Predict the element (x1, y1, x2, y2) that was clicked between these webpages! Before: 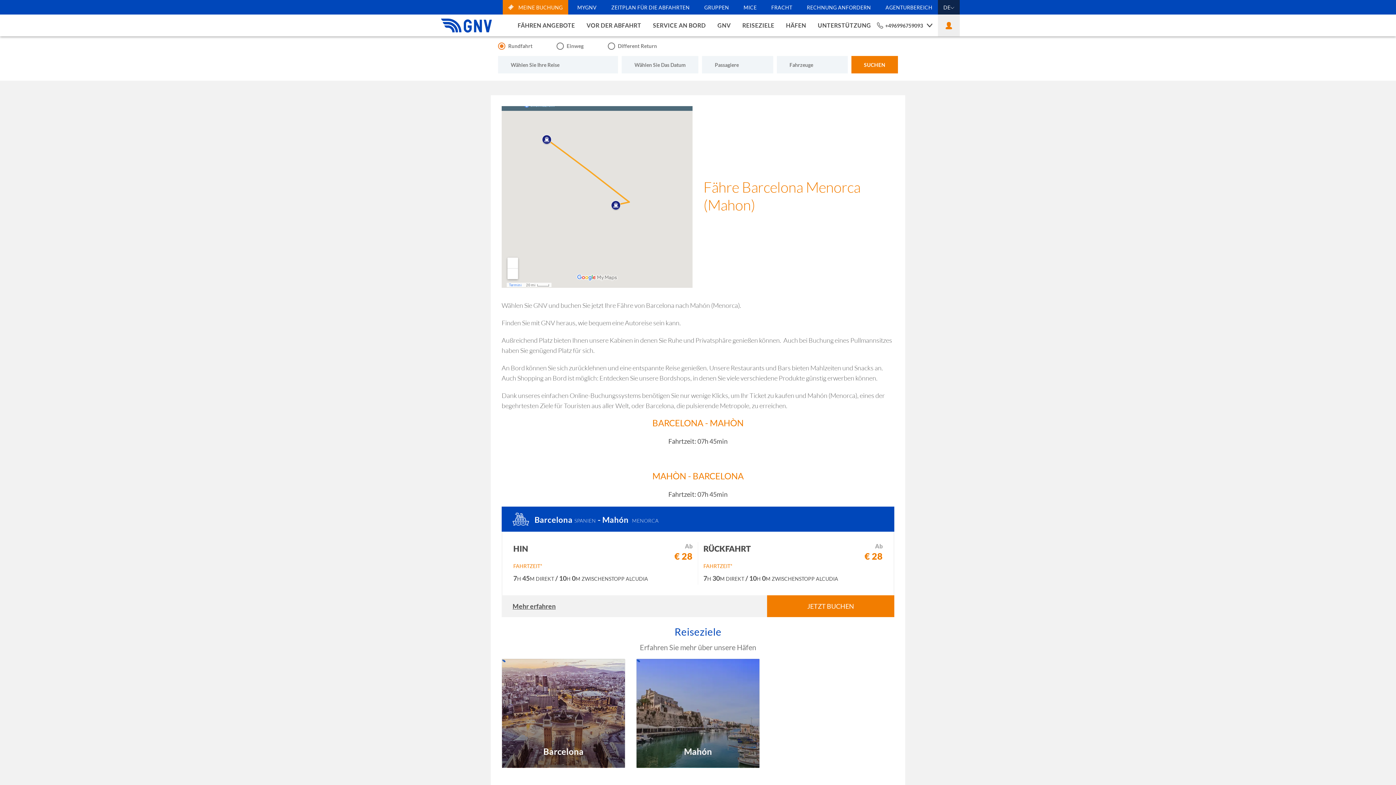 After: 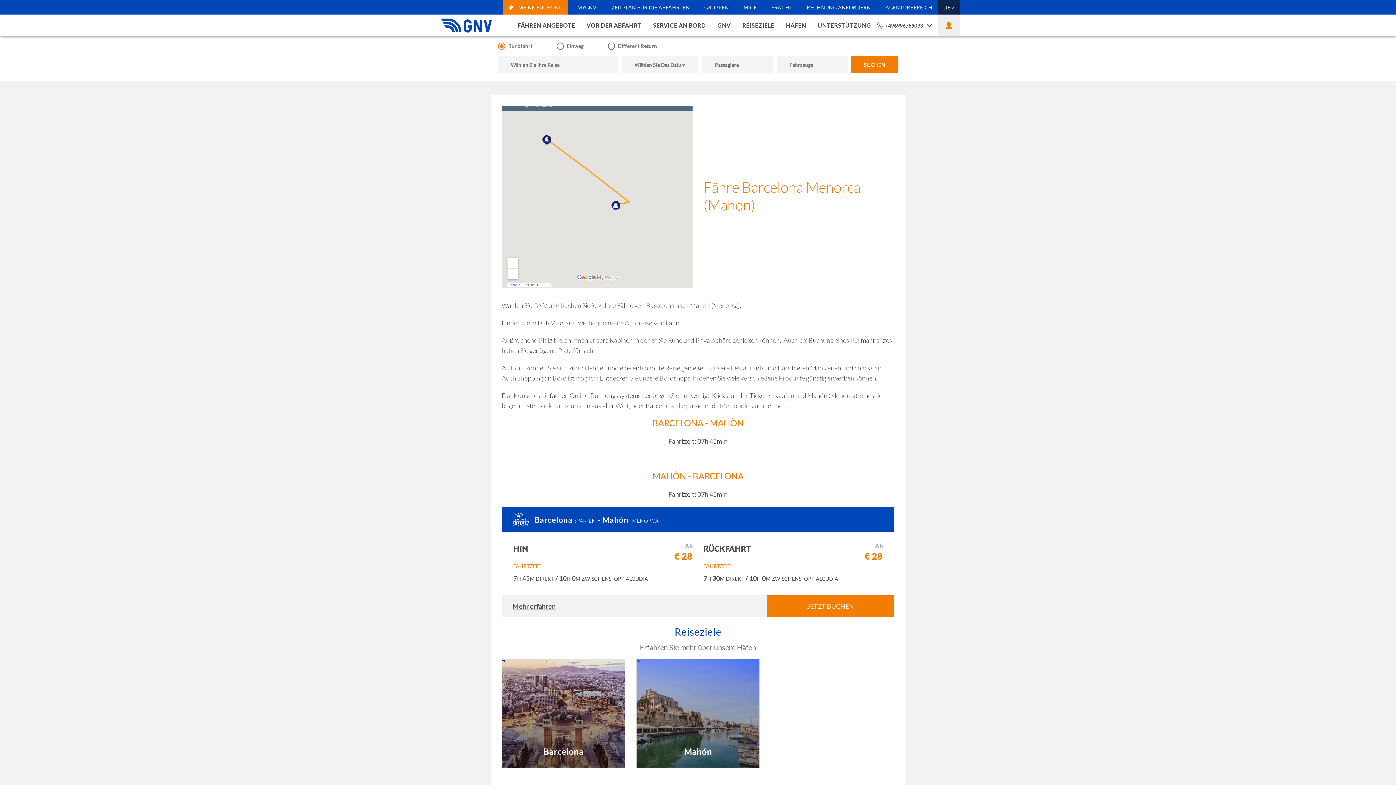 Action: label: RECHNUNG ANFORDERN bbox: (797, 0, 876, 14)